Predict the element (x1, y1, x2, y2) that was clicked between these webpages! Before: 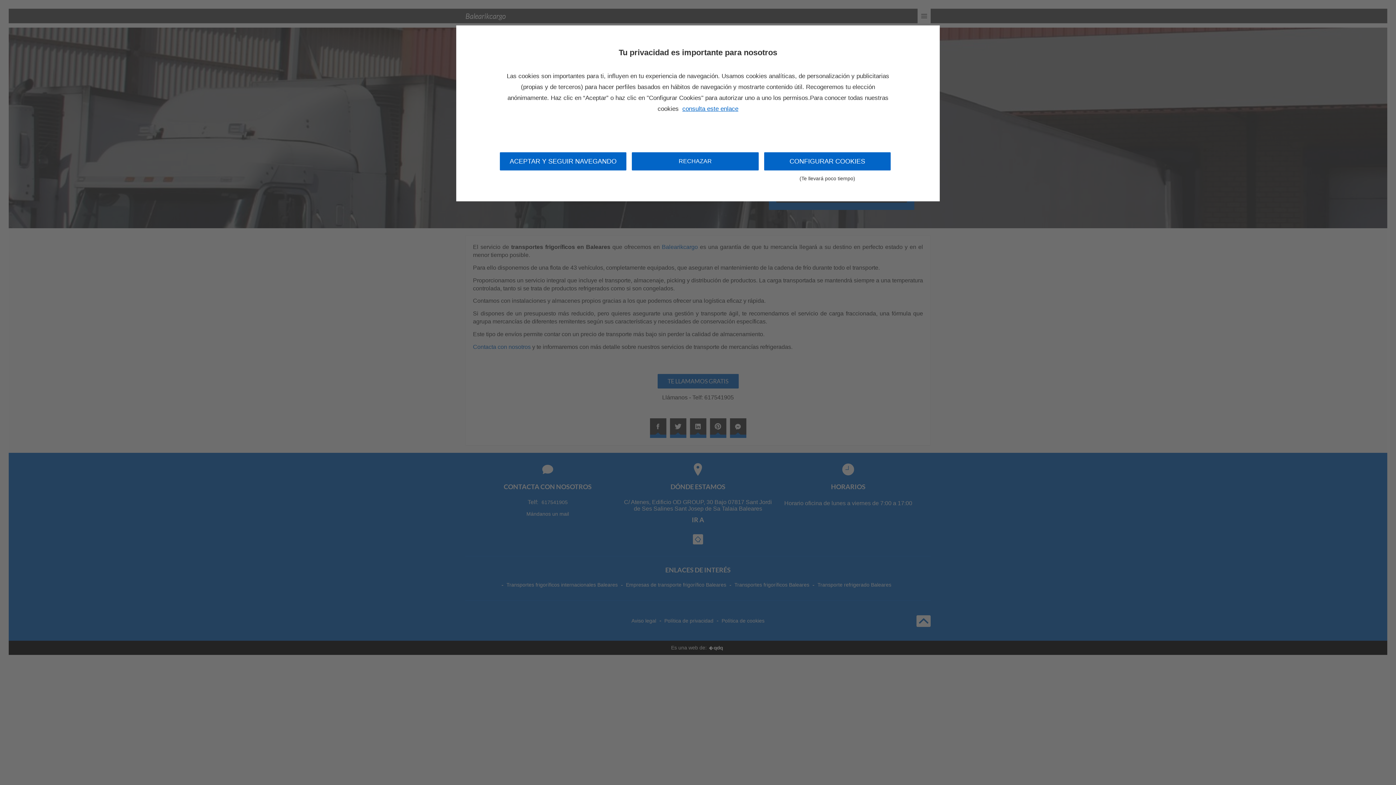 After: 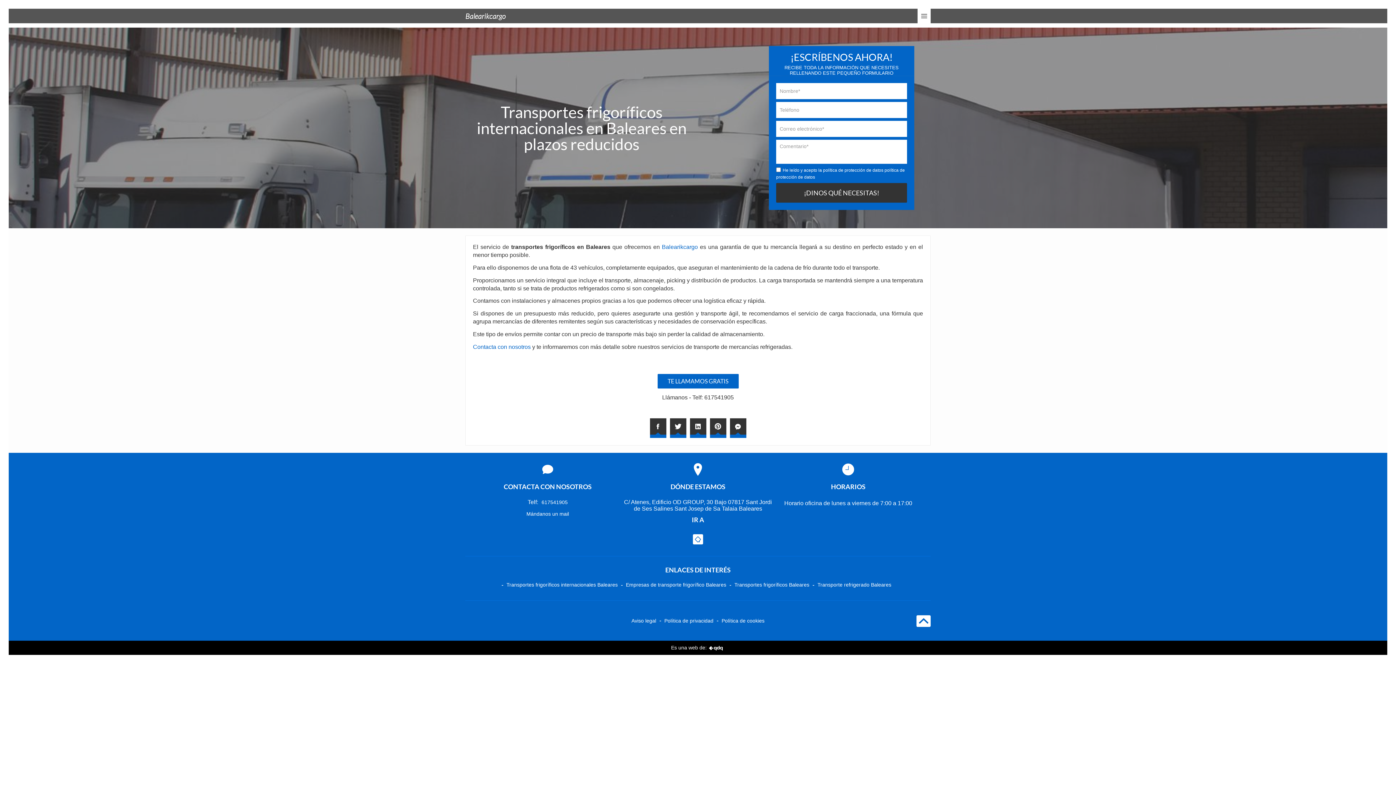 Action: label: ACEPTAR Y SEGUIR NAVEGANDO bbox: (500, 152, 626, 170)